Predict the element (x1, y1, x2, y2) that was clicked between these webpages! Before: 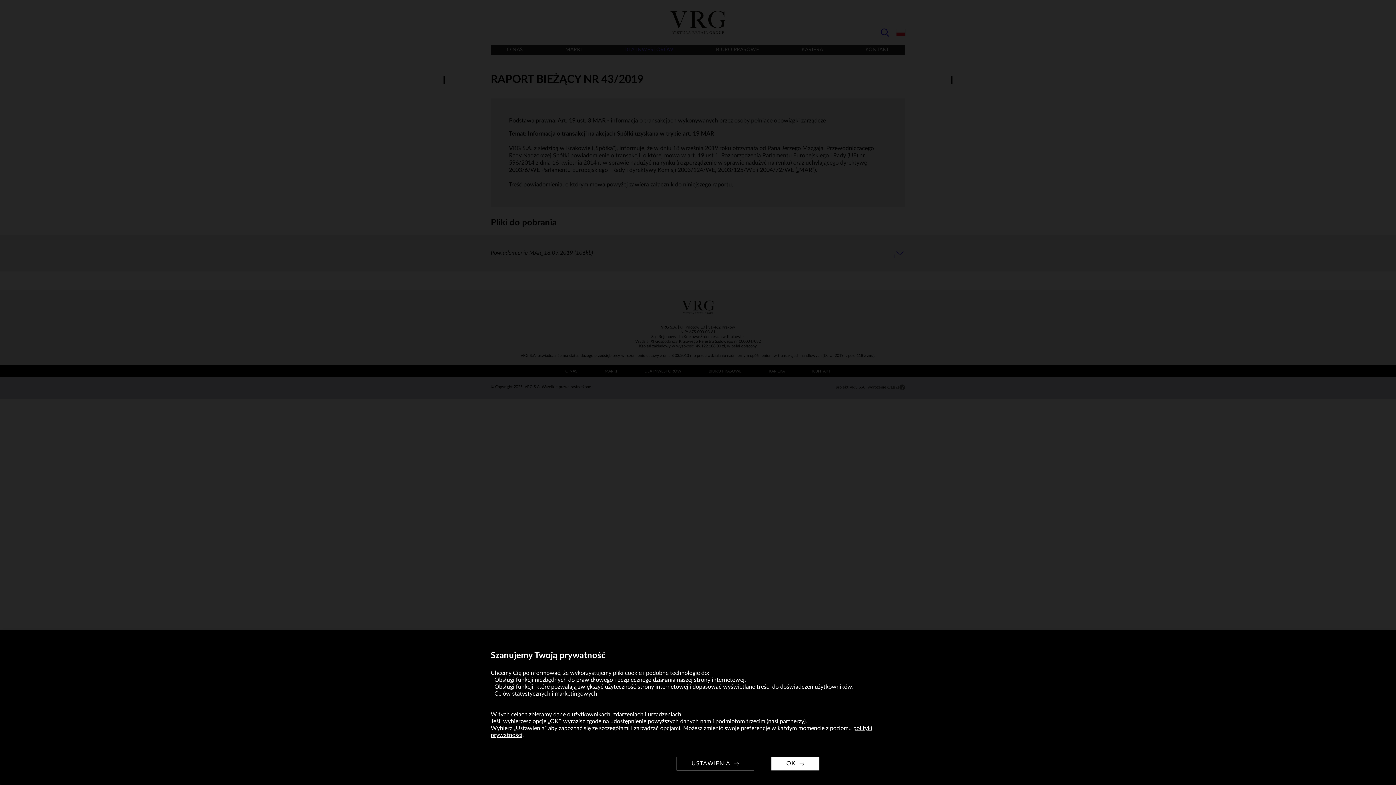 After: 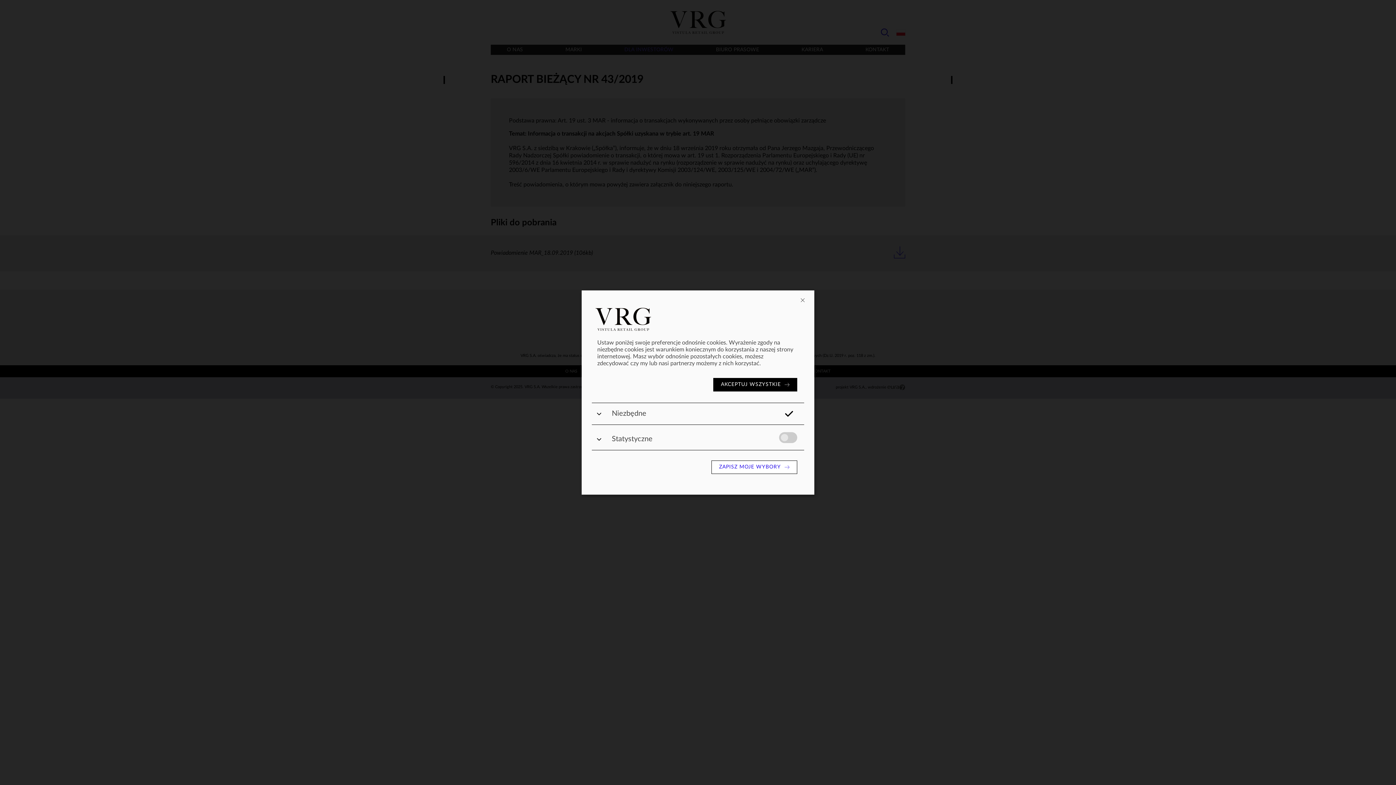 Action: bbox: (676, 757, 754, 770) label: USTAWIENIA